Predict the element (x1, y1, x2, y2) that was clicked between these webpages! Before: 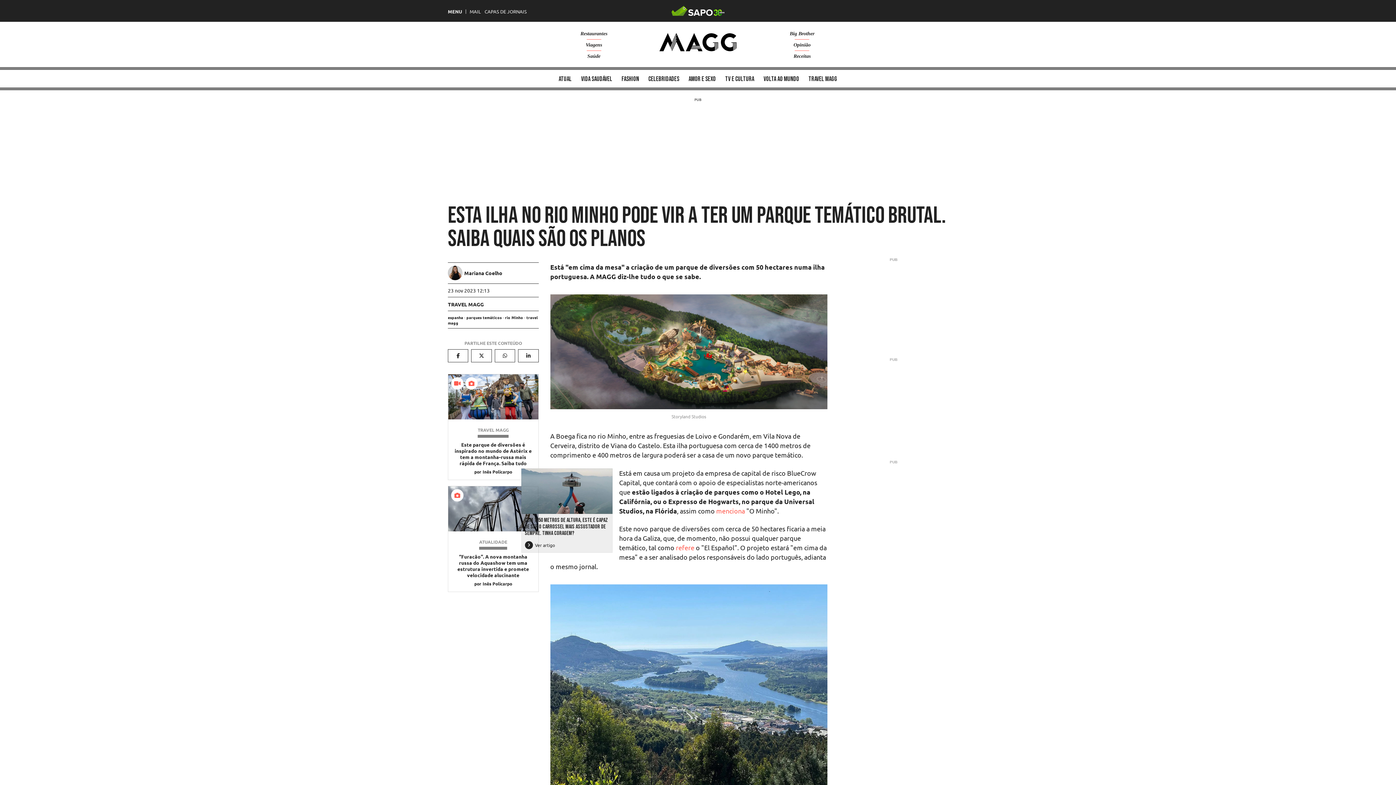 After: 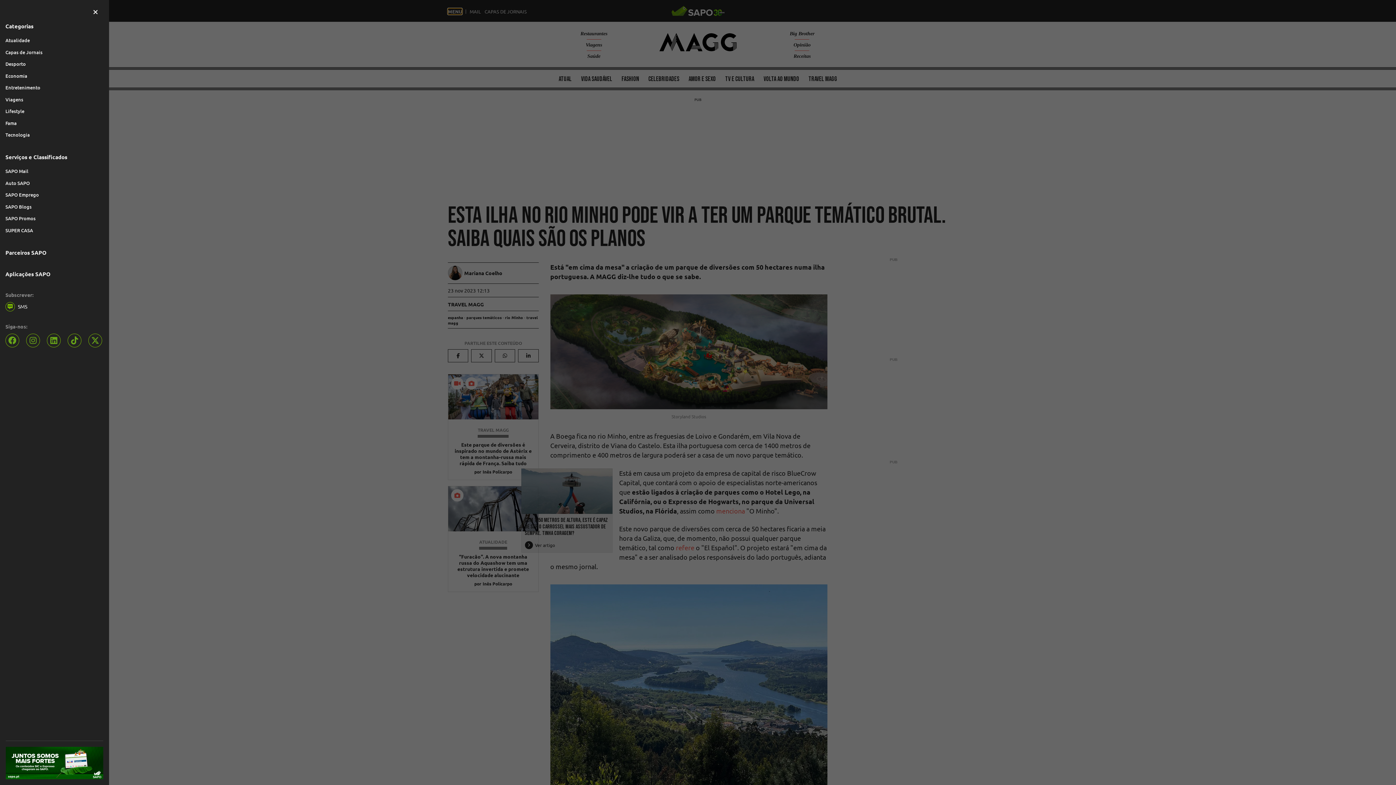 Action: bbox: (448, 9, 462, 13) label: MENU